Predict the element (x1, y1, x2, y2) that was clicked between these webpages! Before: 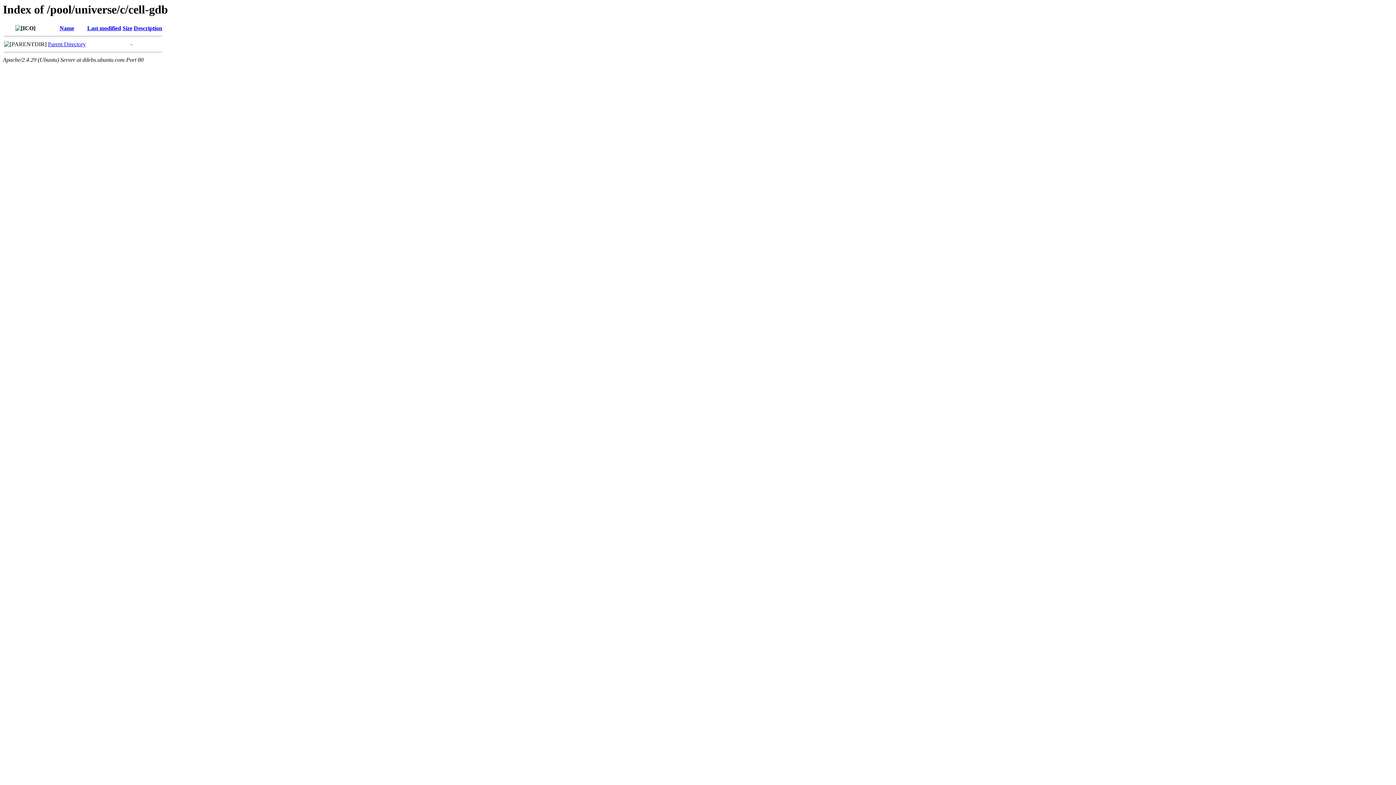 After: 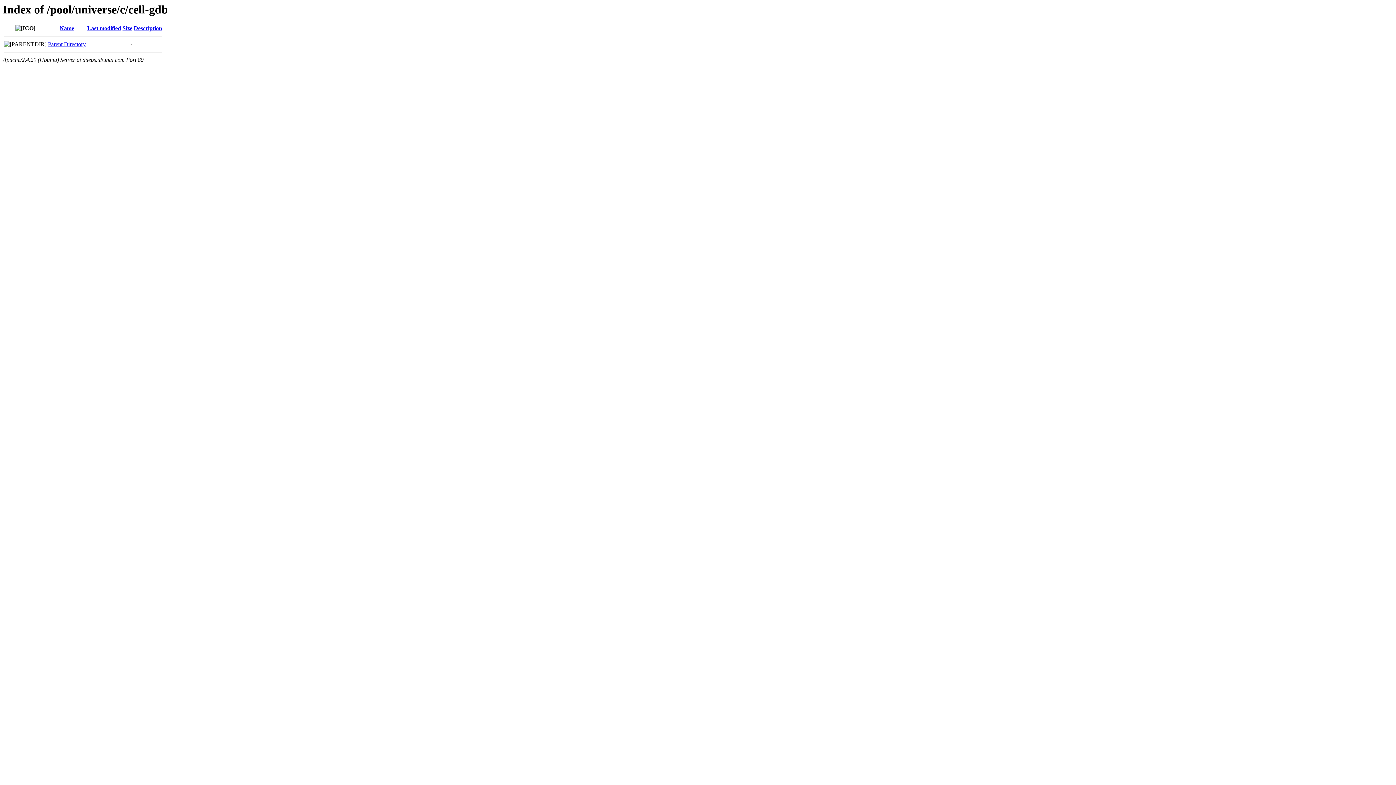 Action: bbox: (122, 25, 132, 31) label: Size